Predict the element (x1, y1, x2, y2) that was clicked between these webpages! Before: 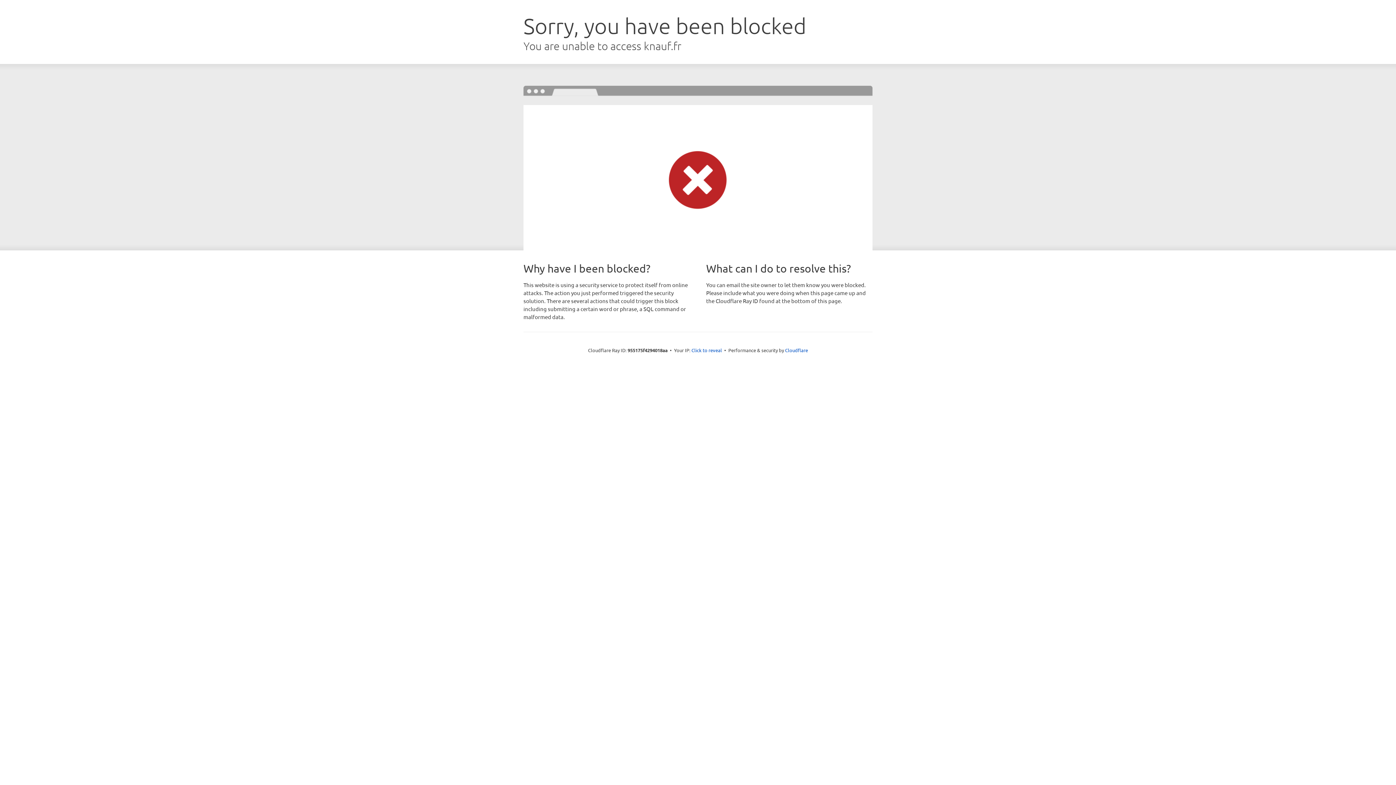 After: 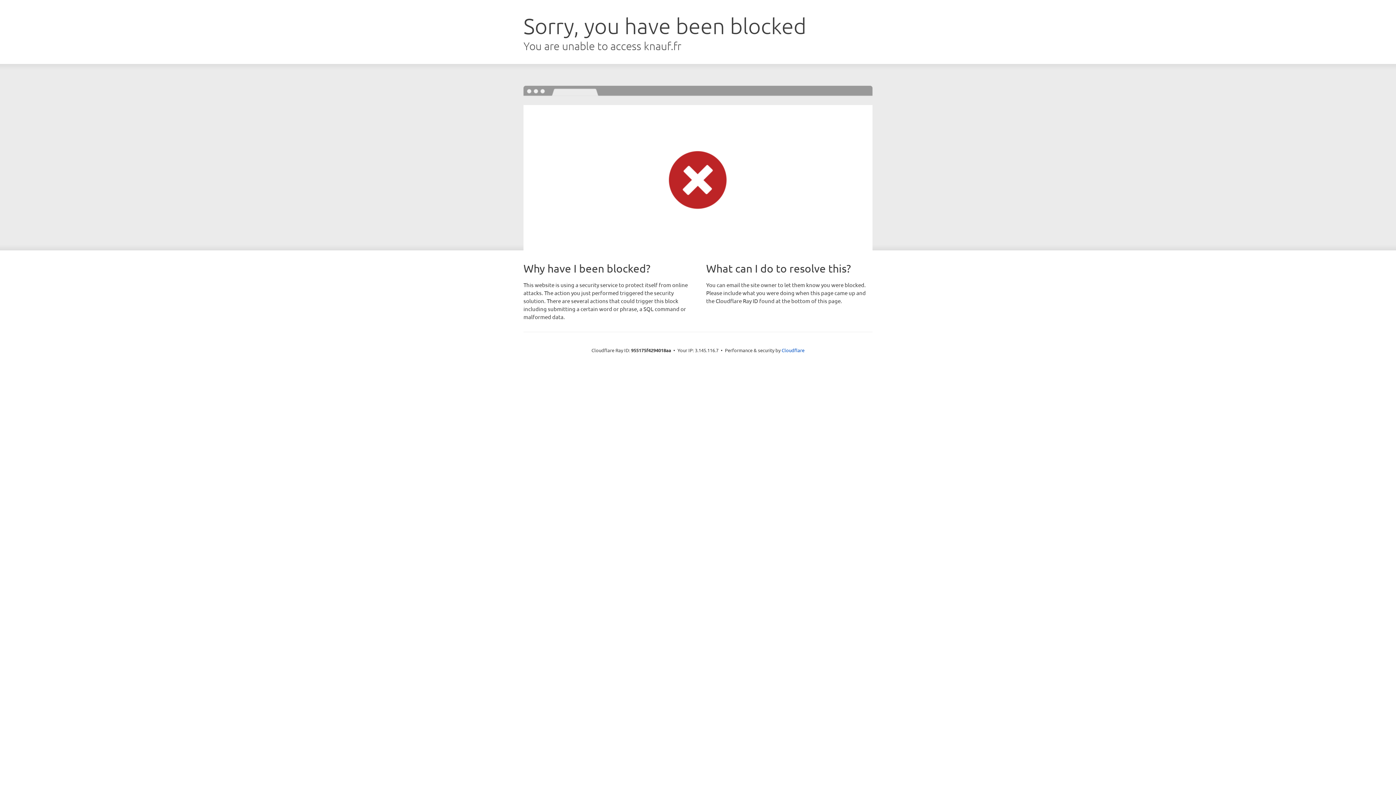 Action: label: Click to reveal bbox: (691, 346, 722, 353)